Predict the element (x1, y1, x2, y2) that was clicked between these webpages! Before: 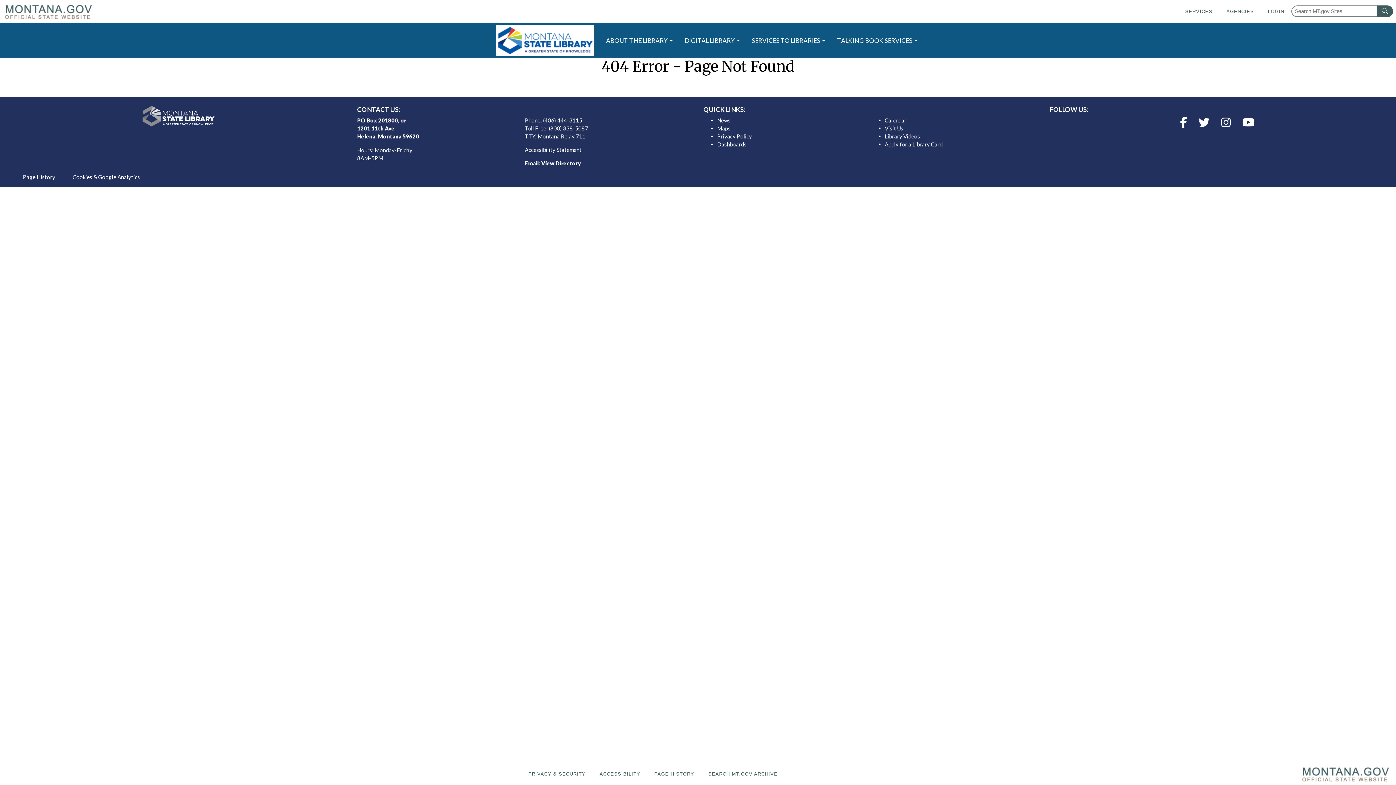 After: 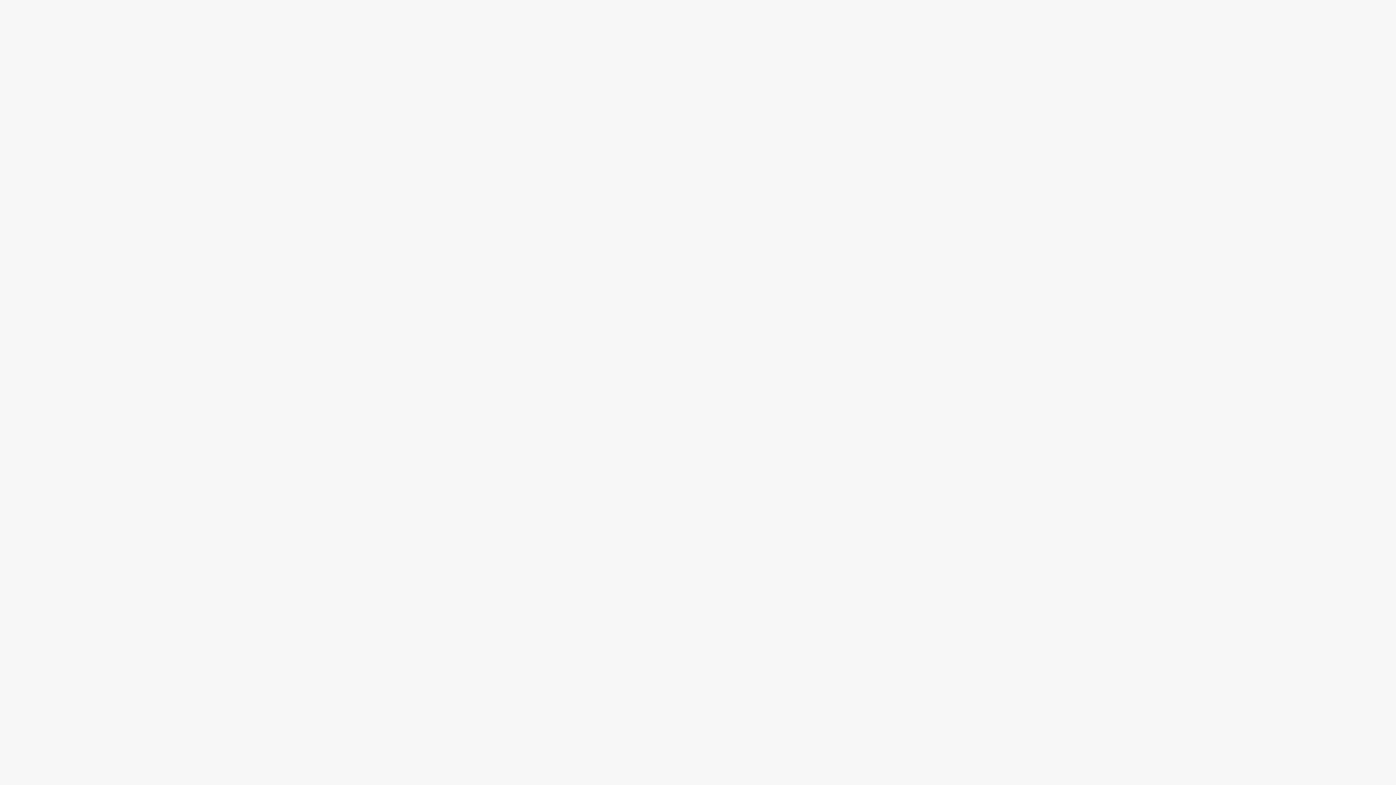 Action: bbox: (717, 125, 730, 131) label: Maps